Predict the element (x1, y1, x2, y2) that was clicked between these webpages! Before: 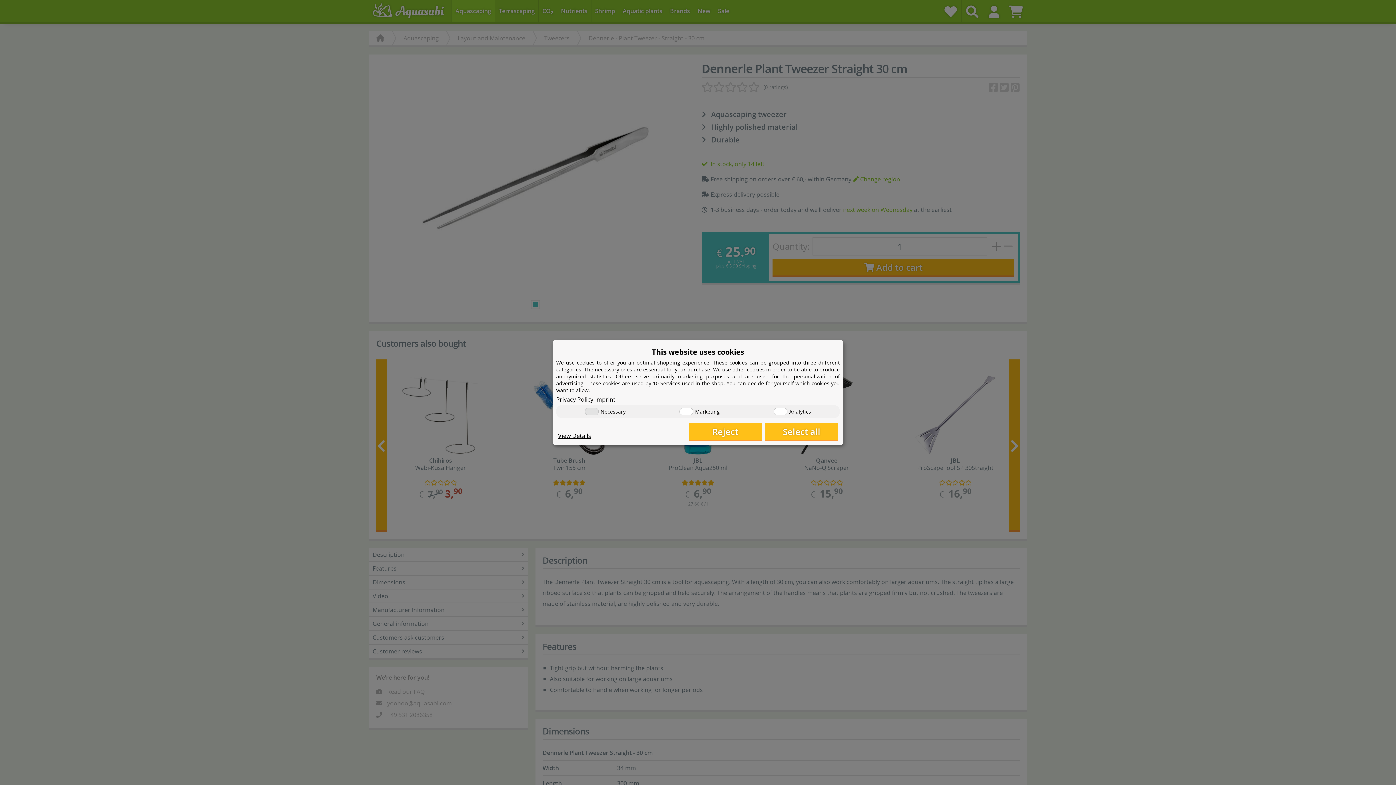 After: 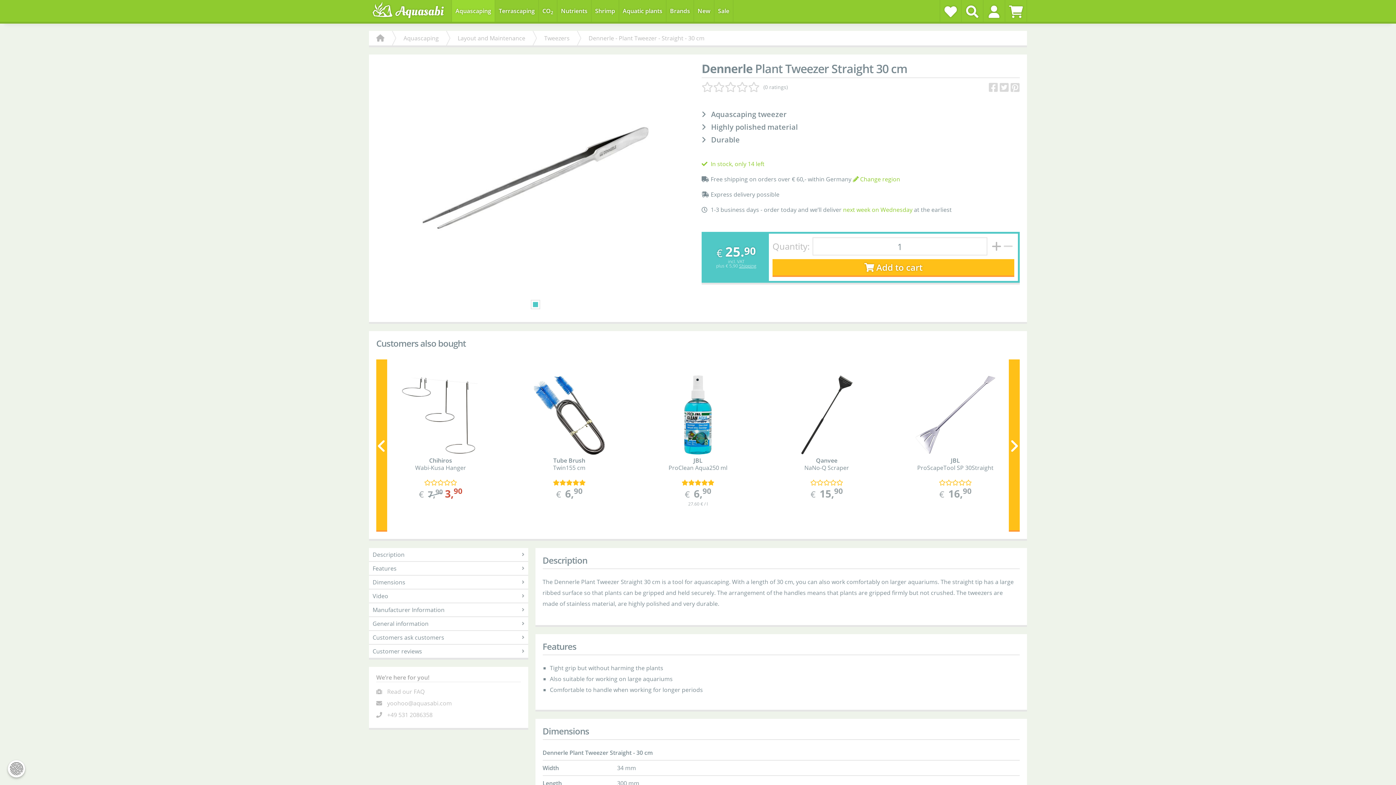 Action: label: Select all bbox: (765, 423, 838, 440)